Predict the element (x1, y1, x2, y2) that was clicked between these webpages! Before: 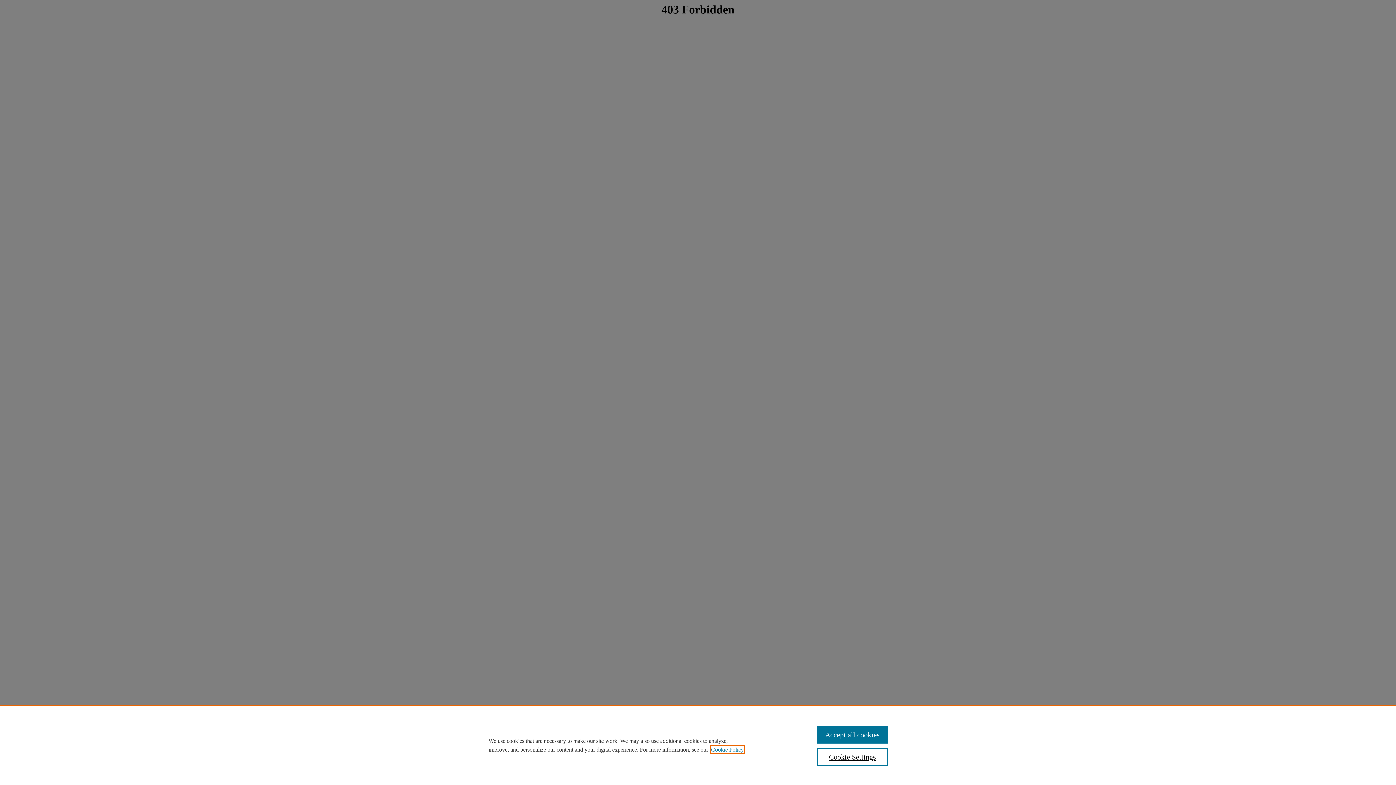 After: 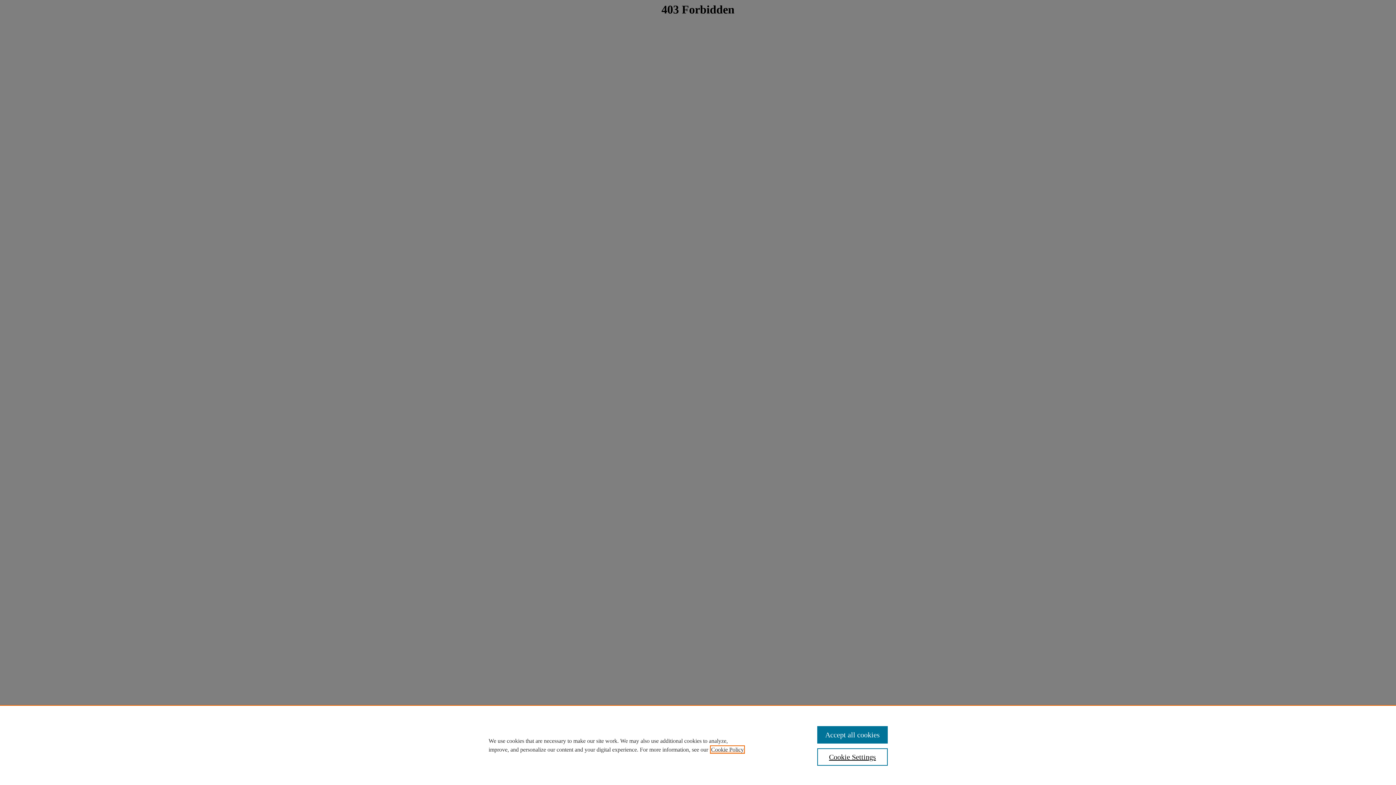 Action: bbox: (711, 746, 744, 753) label: , opens in a new tab